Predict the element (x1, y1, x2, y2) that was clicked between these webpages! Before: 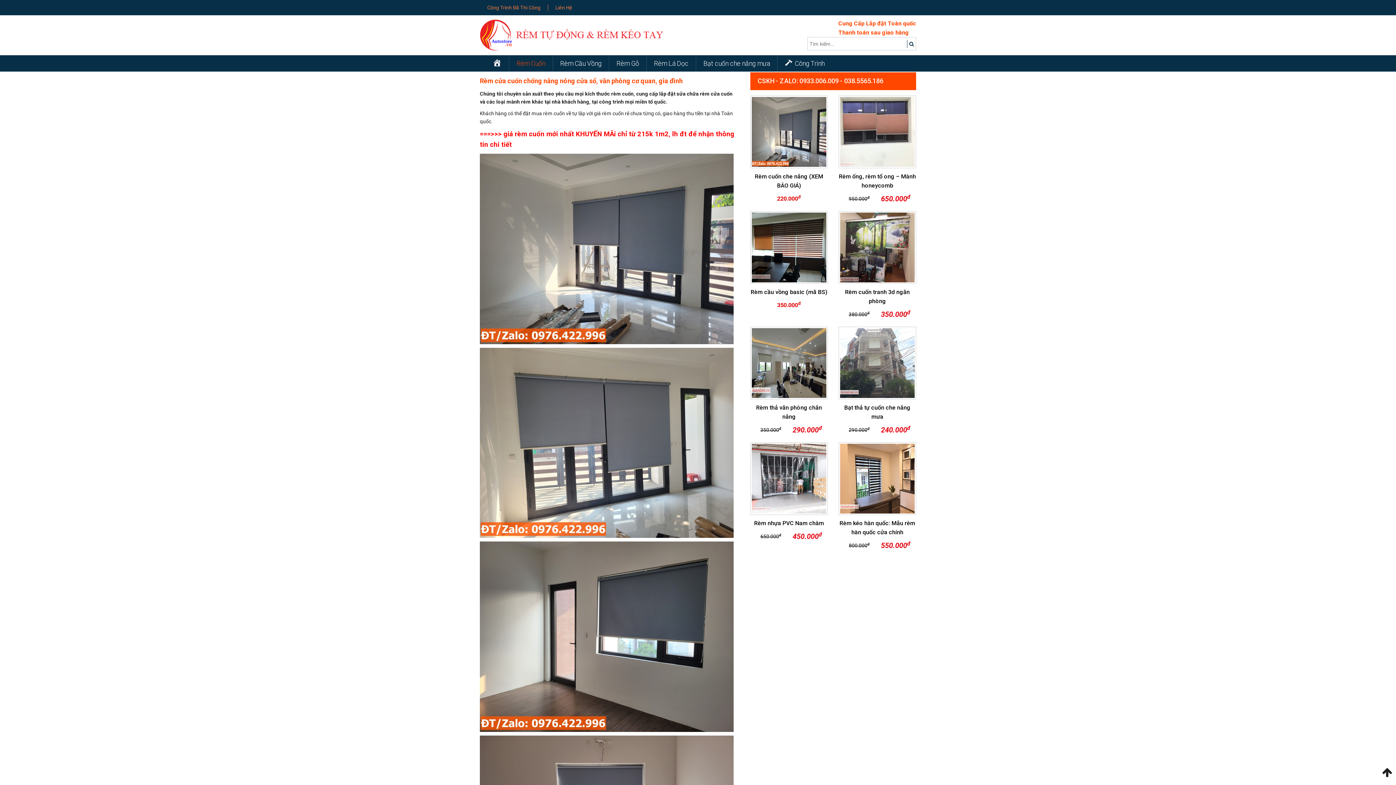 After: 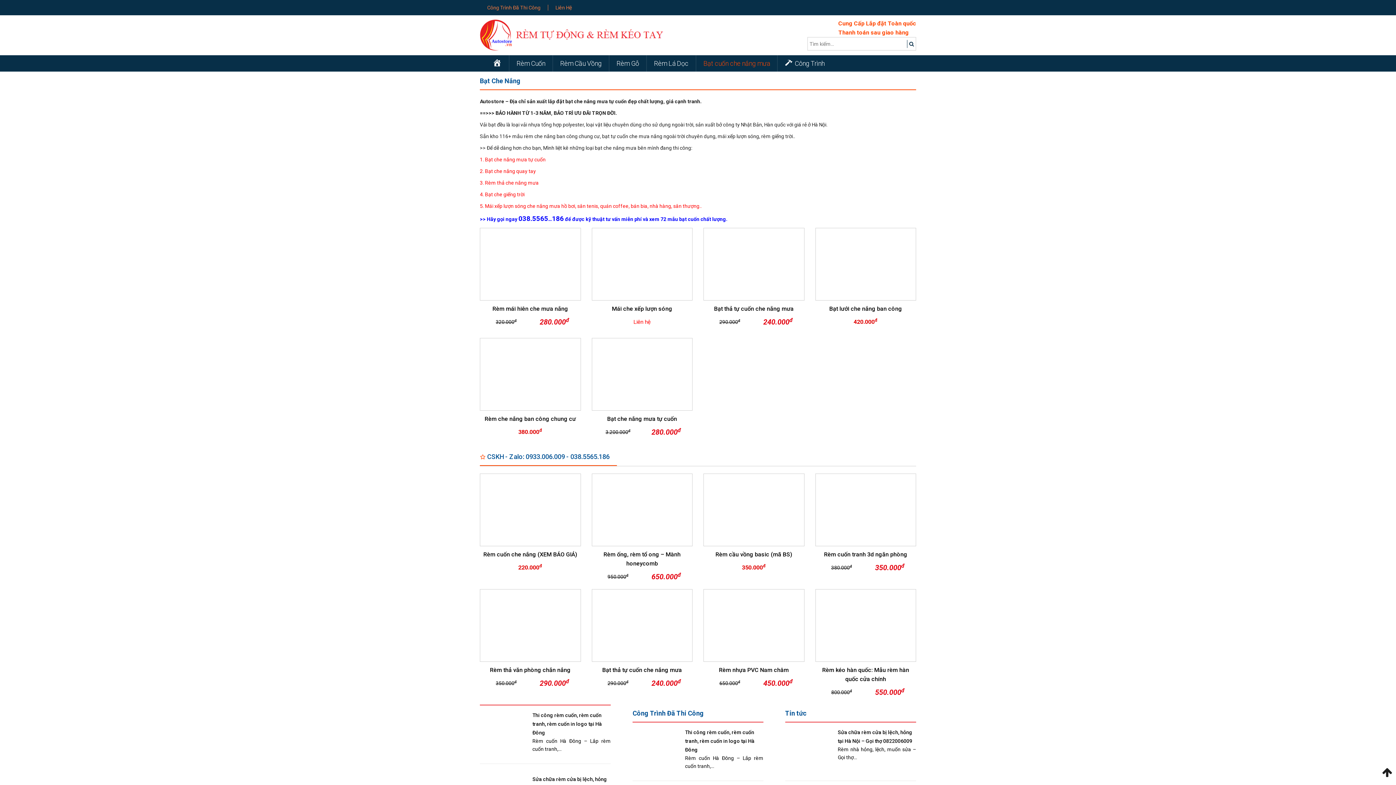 Action: bbox: (696, 55, 777, 71) label: Bạt cuốn che nắng mưa